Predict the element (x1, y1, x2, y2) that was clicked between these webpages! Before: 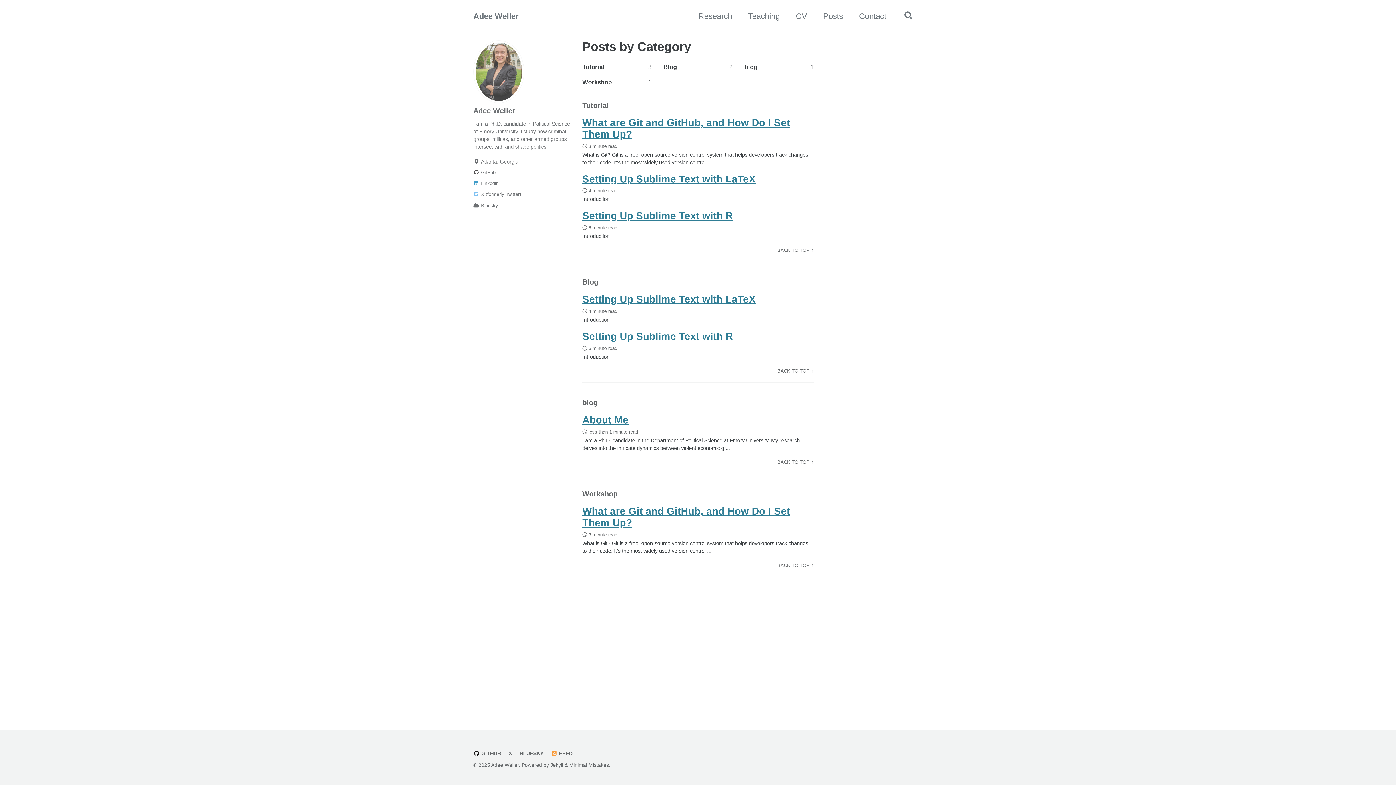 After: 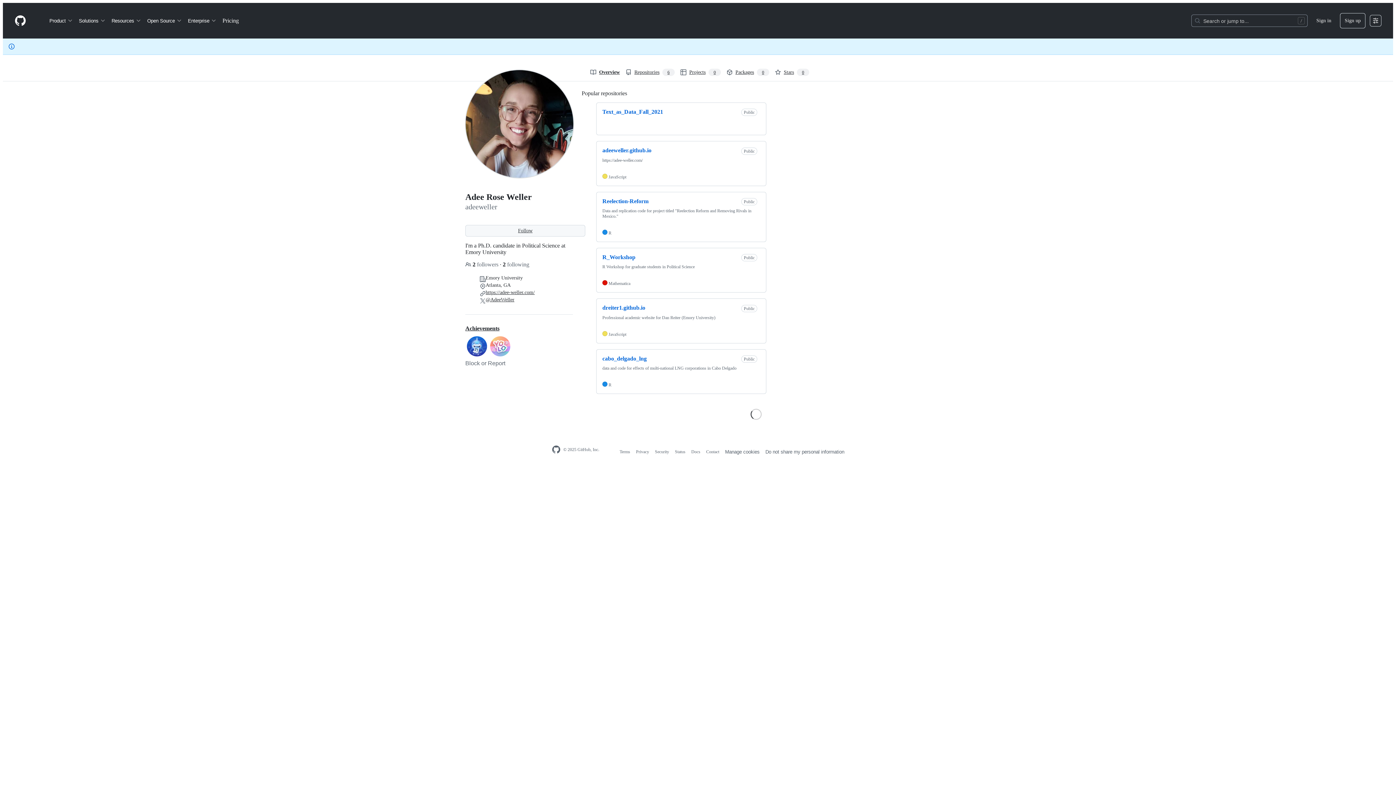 Action: label: GitHub bbox: (473, 168, 574, 176)